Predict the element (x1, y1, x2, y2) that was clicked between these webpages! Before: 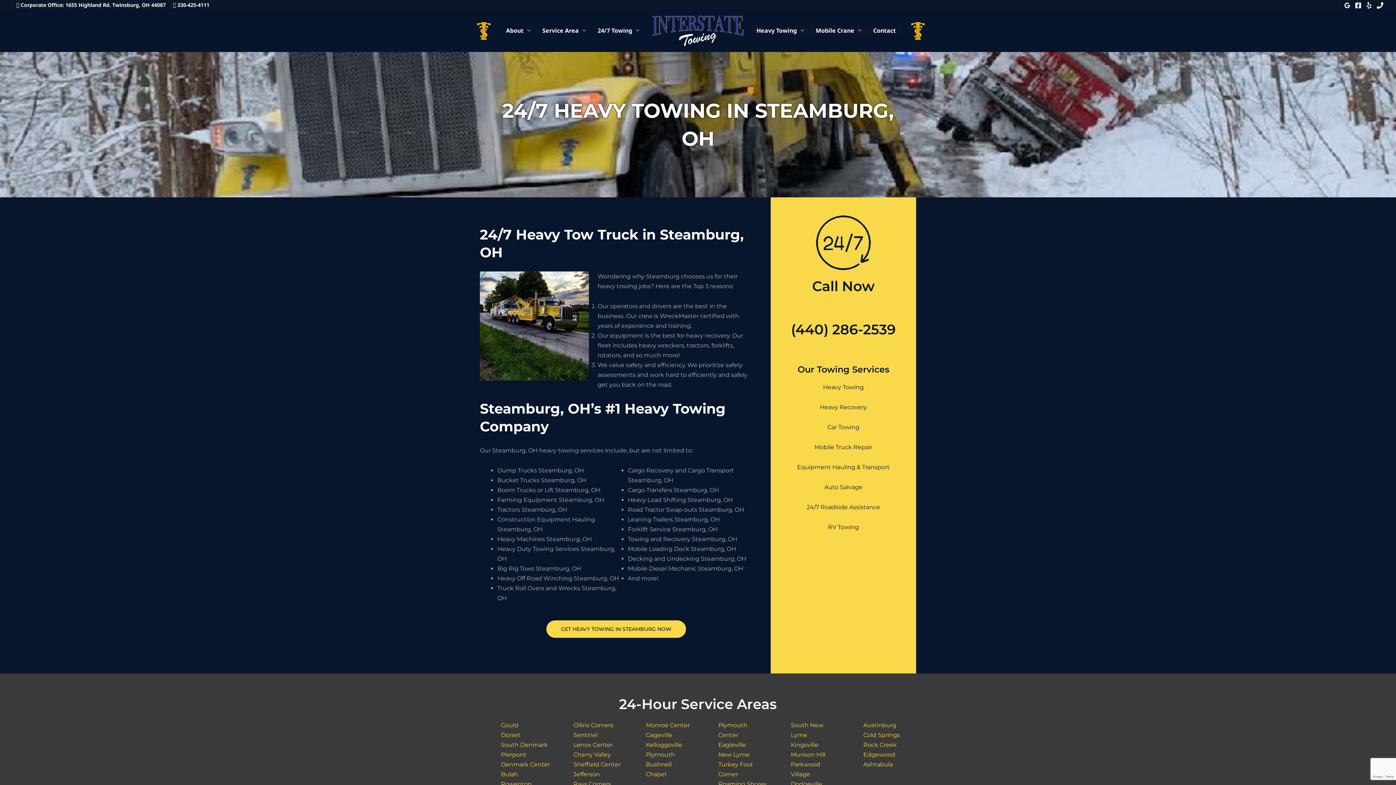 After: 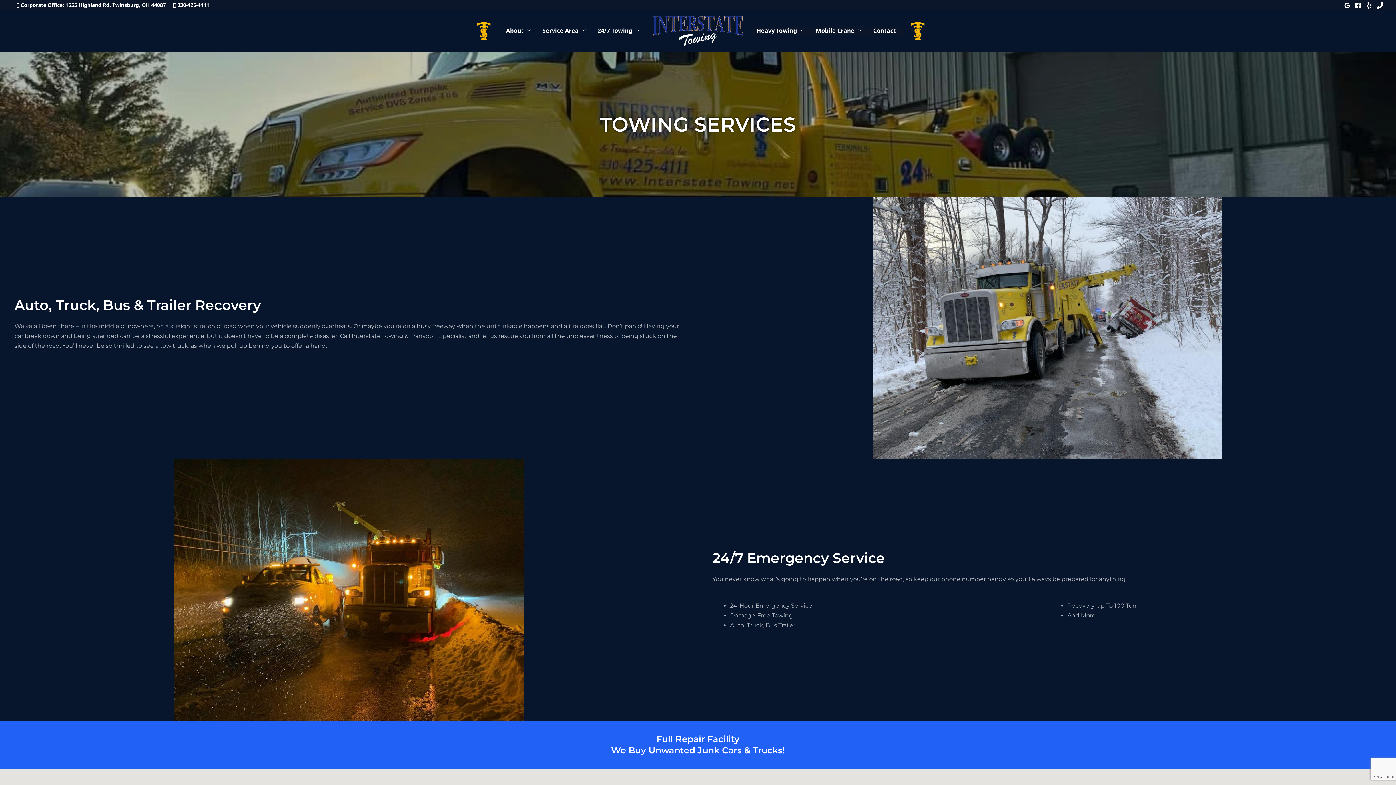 Action: label: 24/7 Towing bbox: (592, 26, 645, 34)